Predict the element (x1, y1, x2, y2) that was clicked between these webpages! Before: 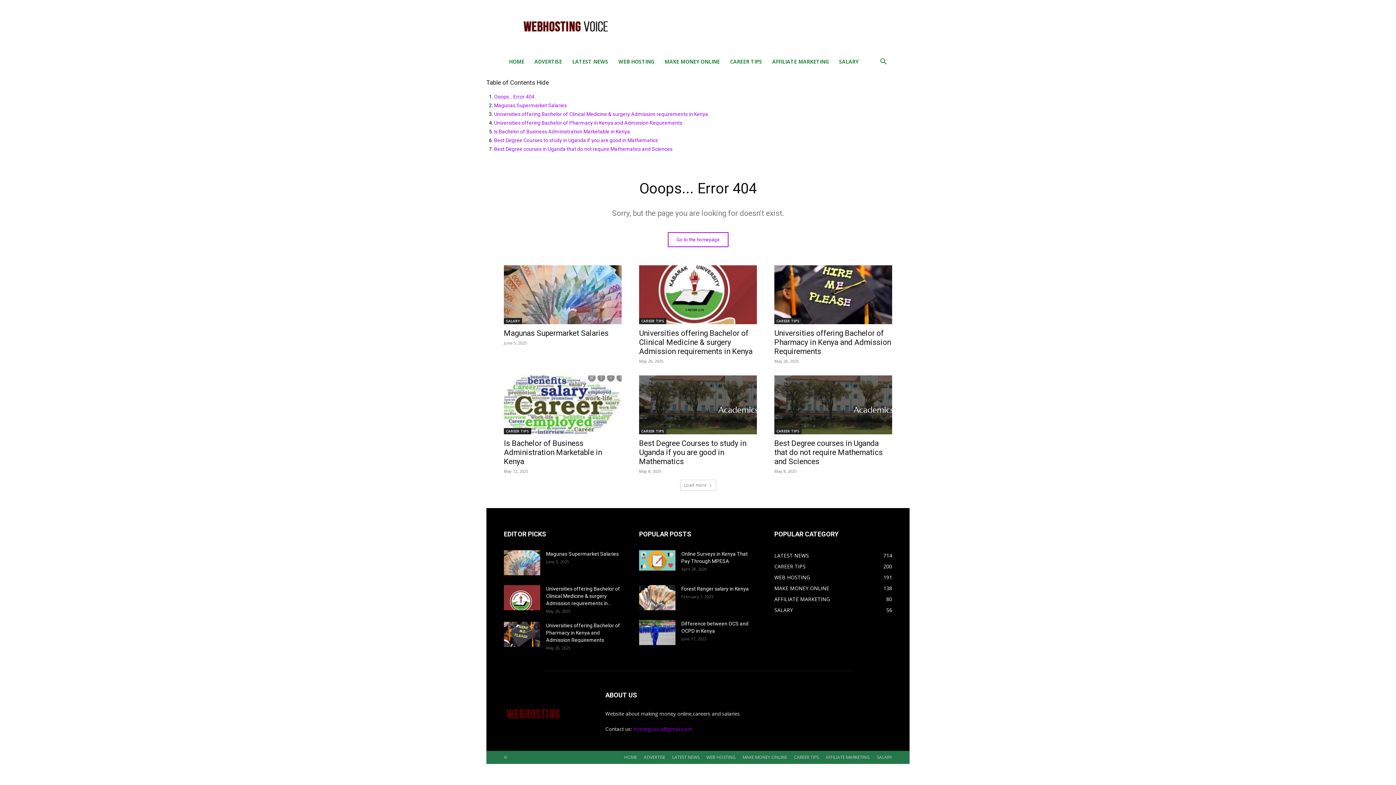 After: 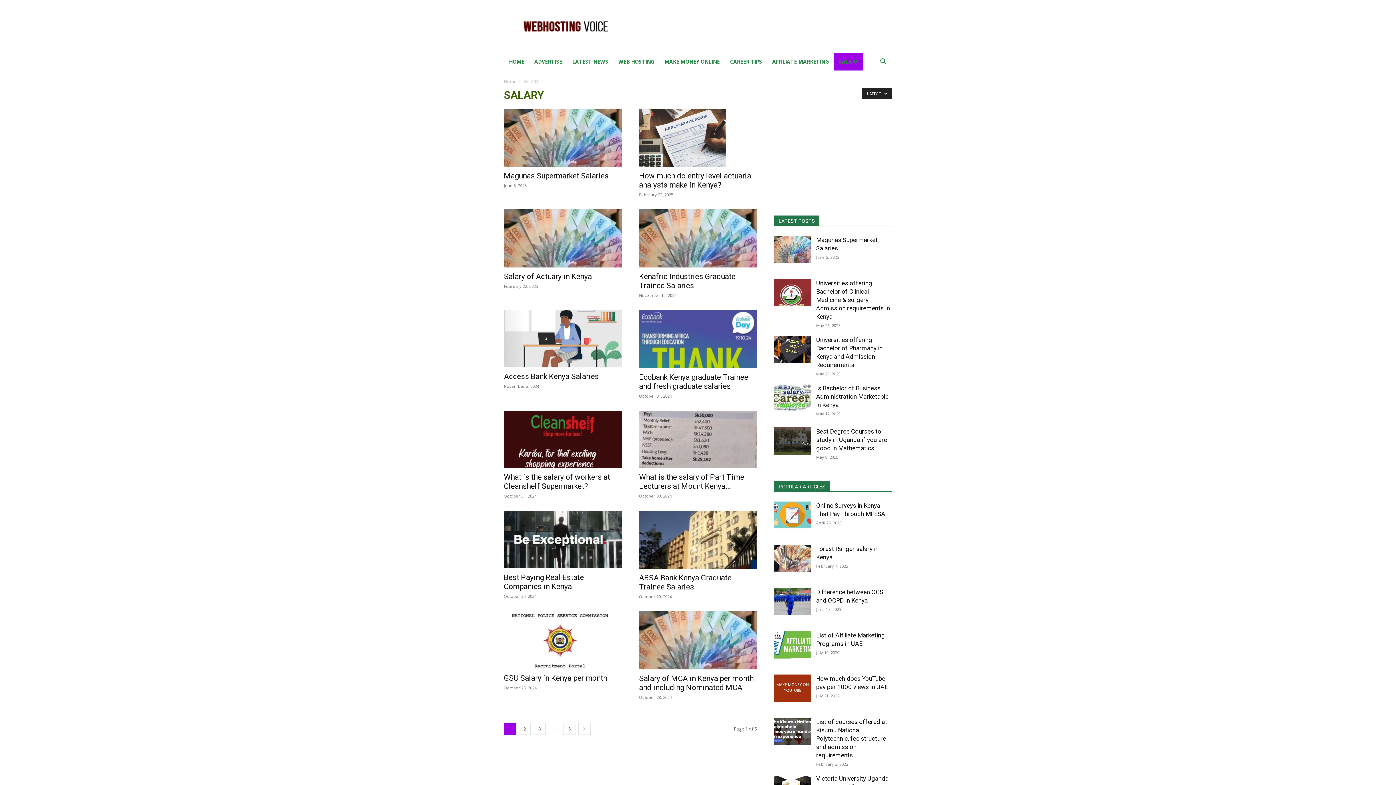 Action: bbox: (877, 754, 892, 761) label: SALARY